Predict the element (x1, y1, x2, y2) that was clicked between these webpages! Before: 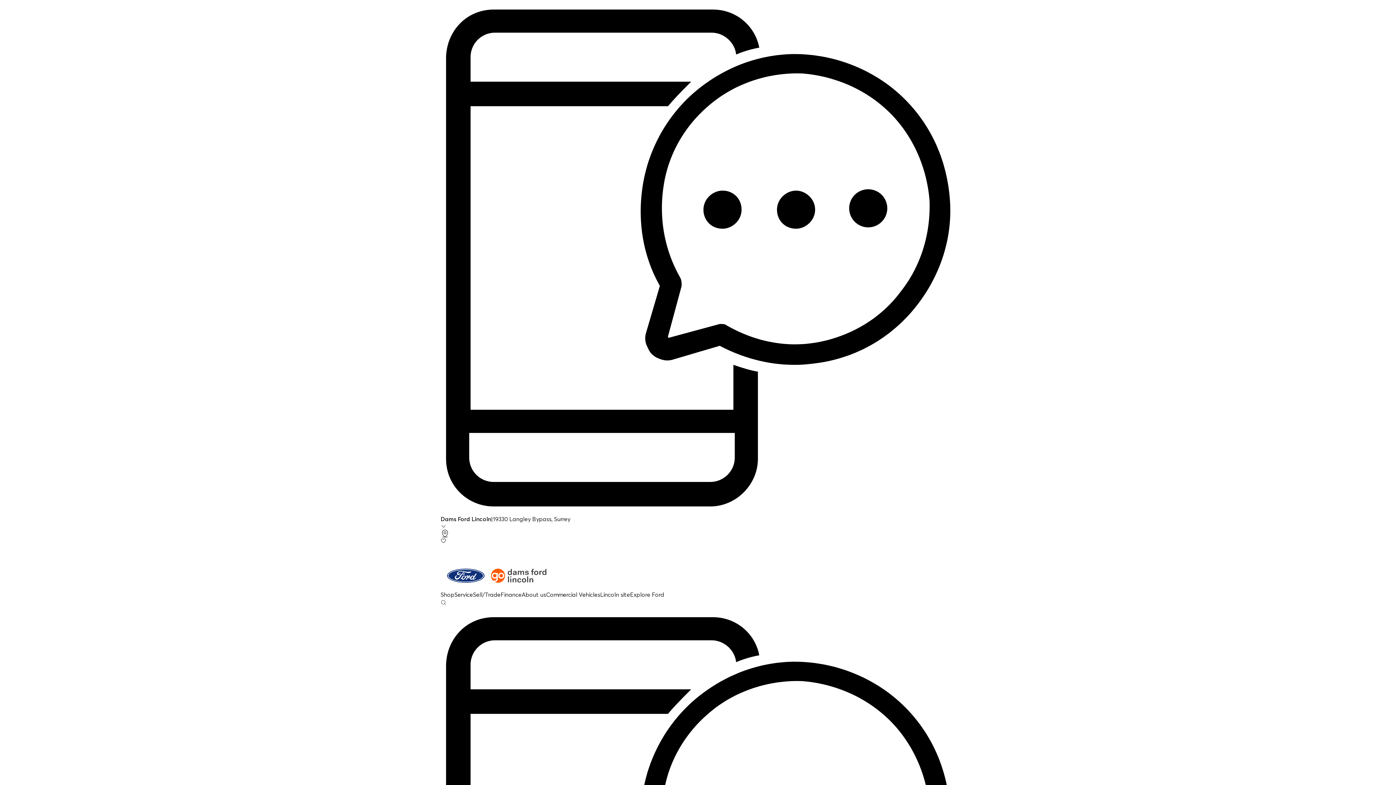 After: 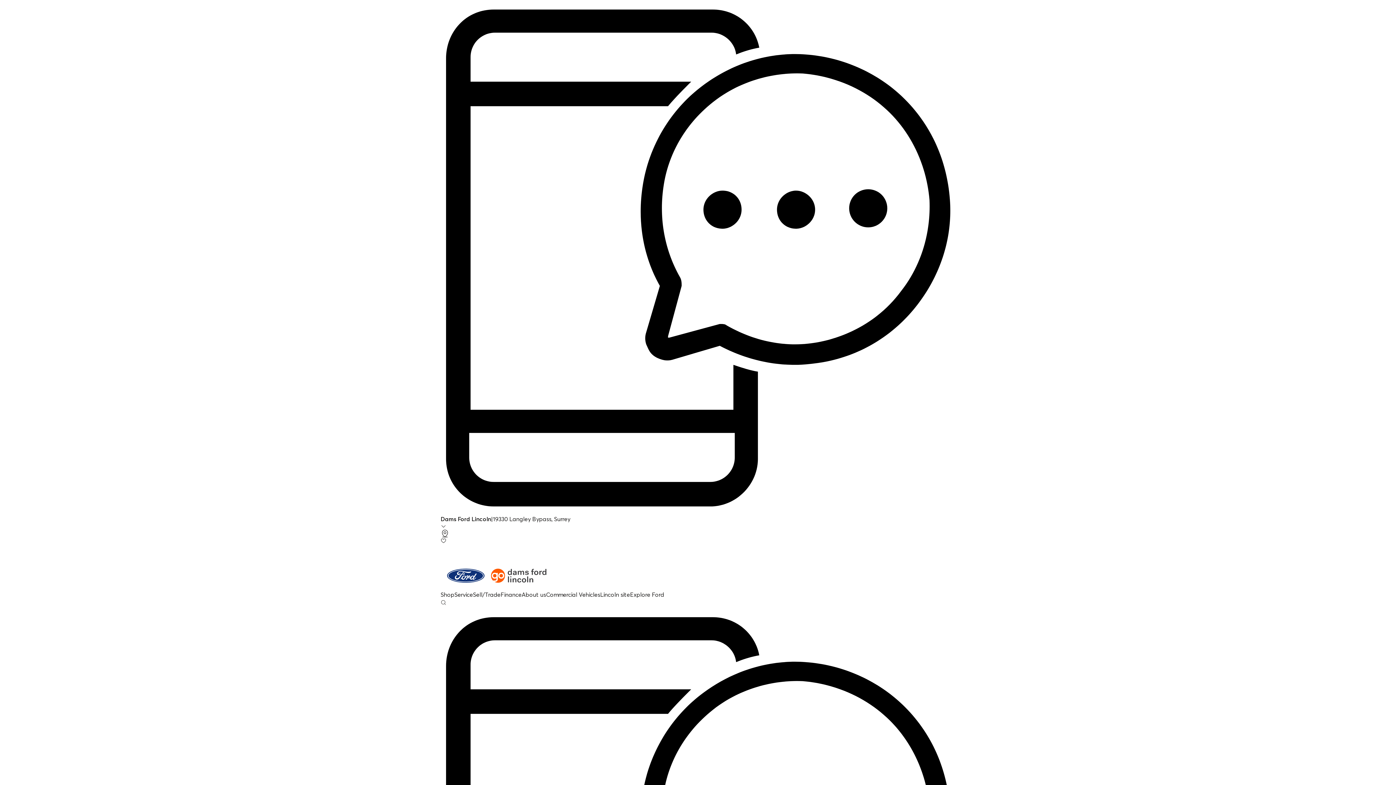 Action: label: Shop bbox: (440, 591, 454, 598)